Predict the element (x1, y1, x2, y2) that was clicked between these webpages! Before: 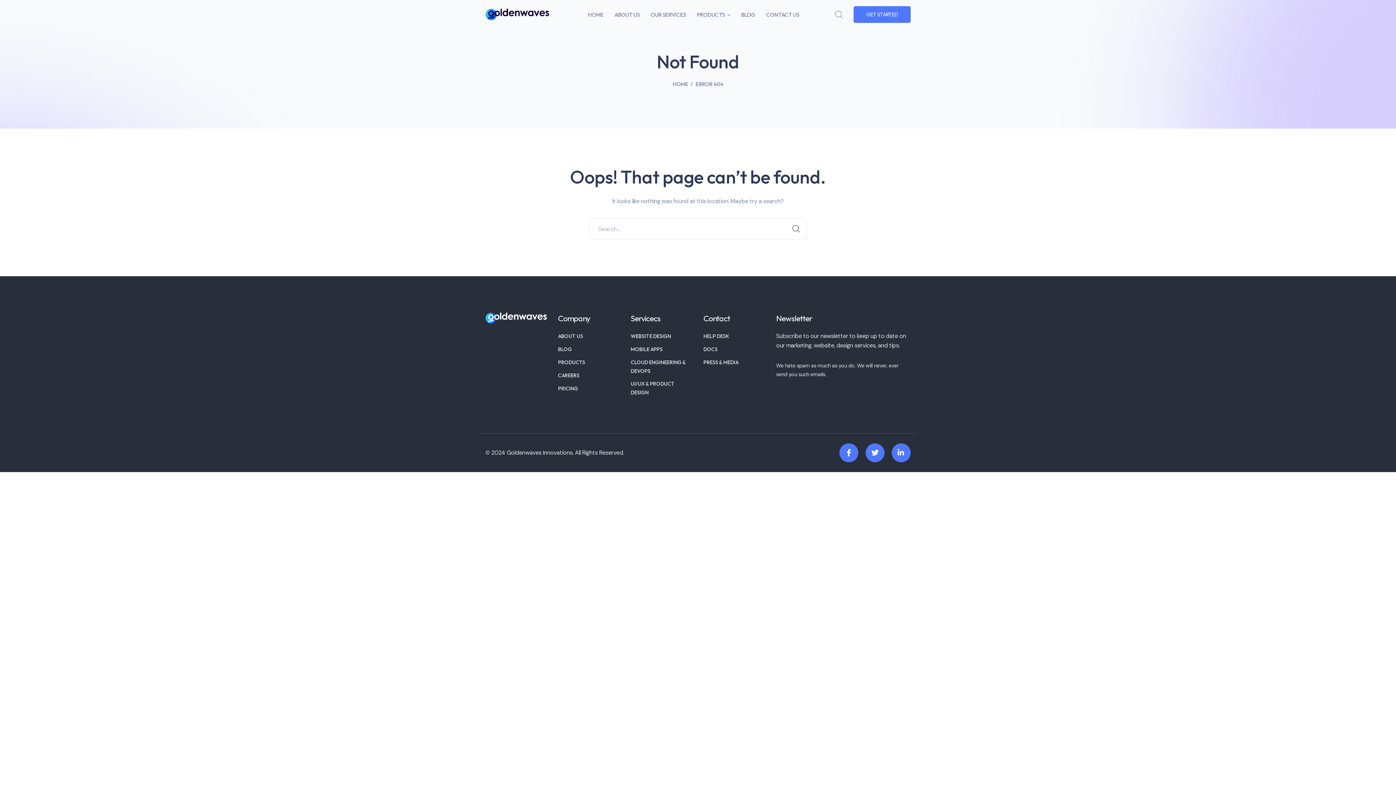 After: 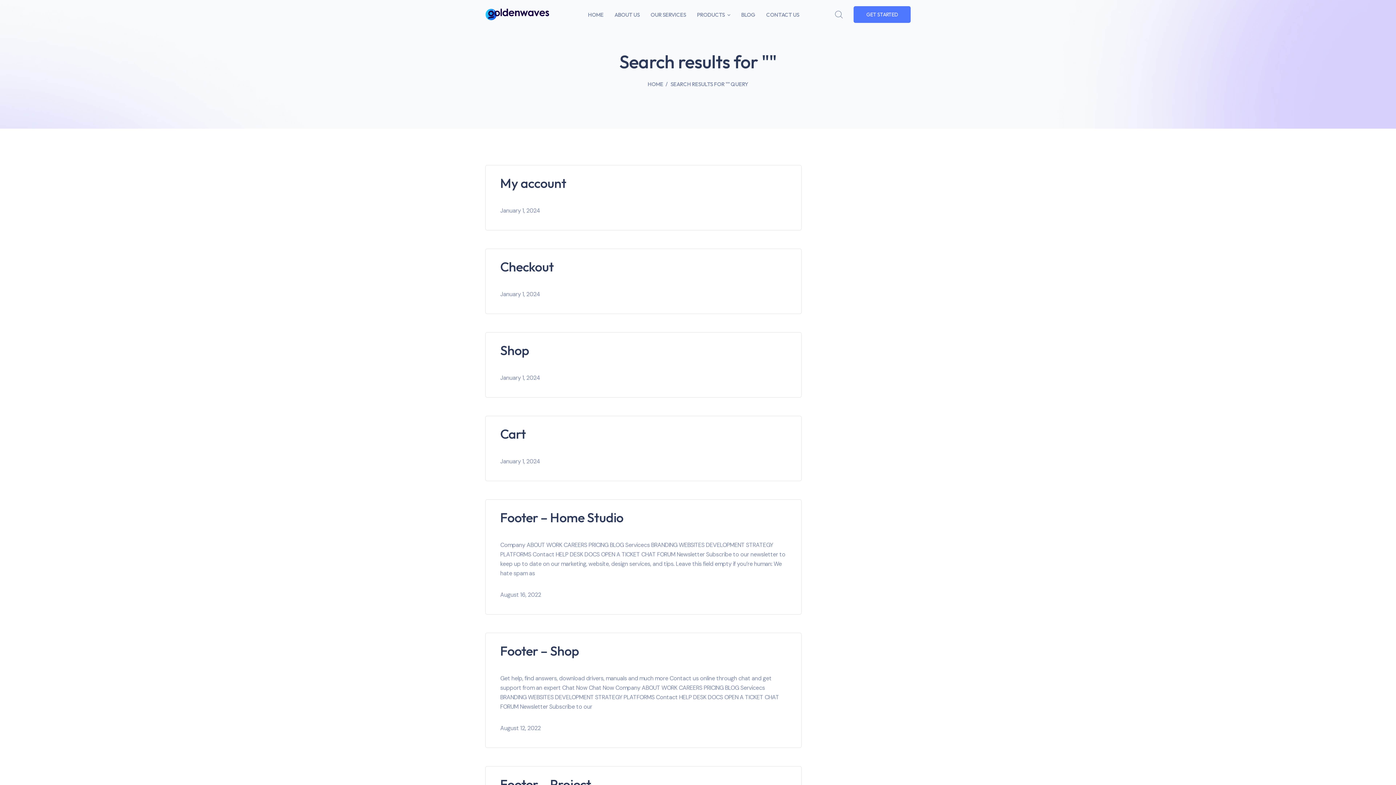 Action: bbox: (788, 220, 804, 237) label: SEARCH